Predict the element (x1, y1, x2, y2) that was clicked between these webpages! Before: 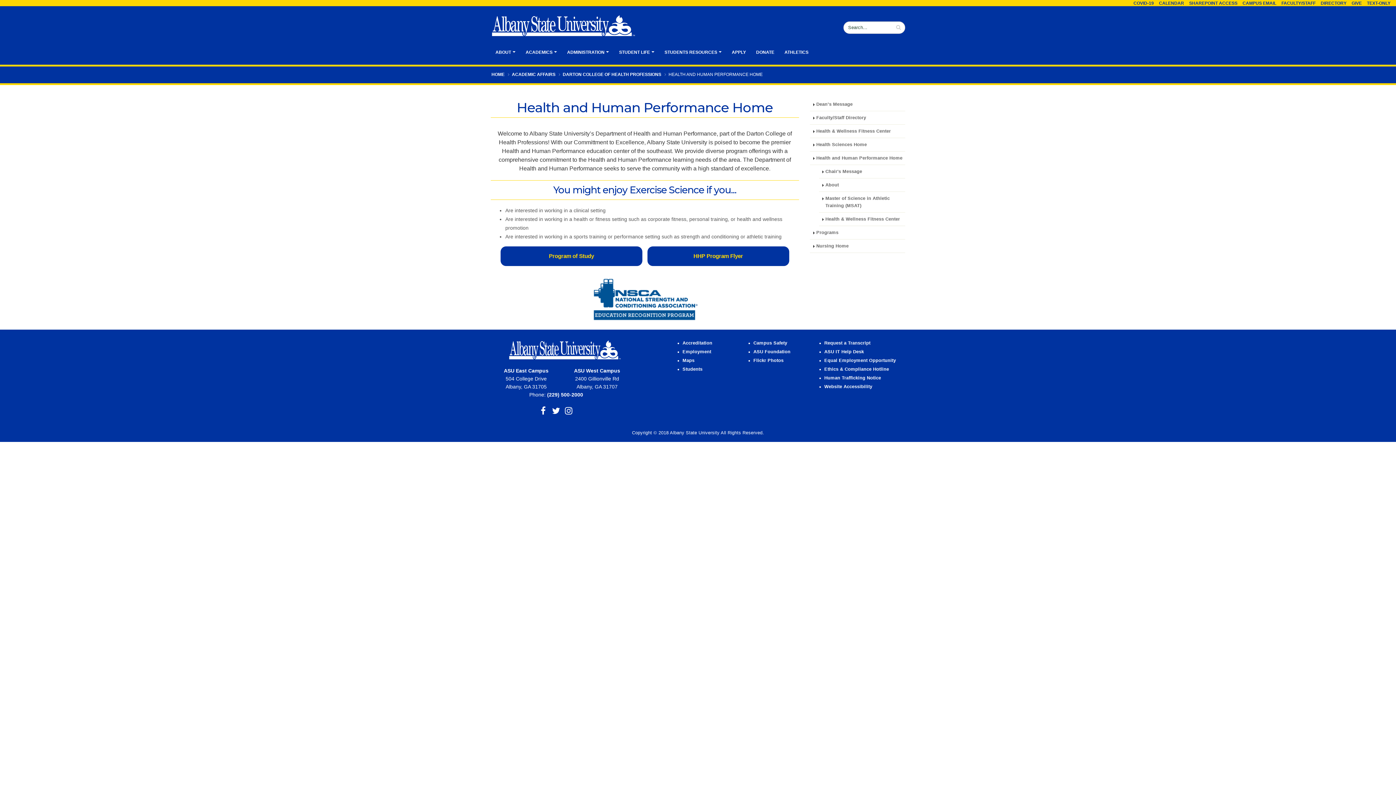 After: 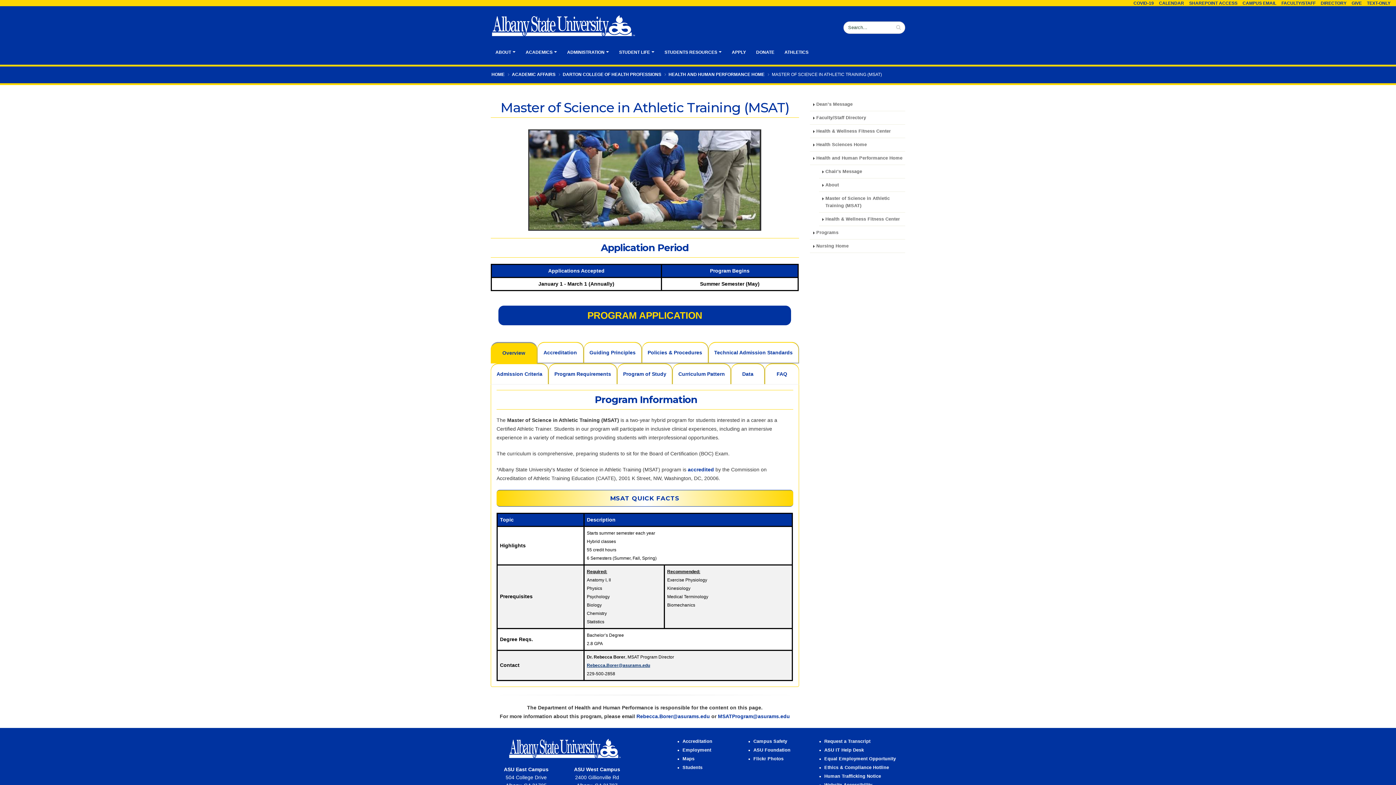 Action: label: Master of Science in Athletic Training (MSAT) bbox: (819, 192, 905, 212)